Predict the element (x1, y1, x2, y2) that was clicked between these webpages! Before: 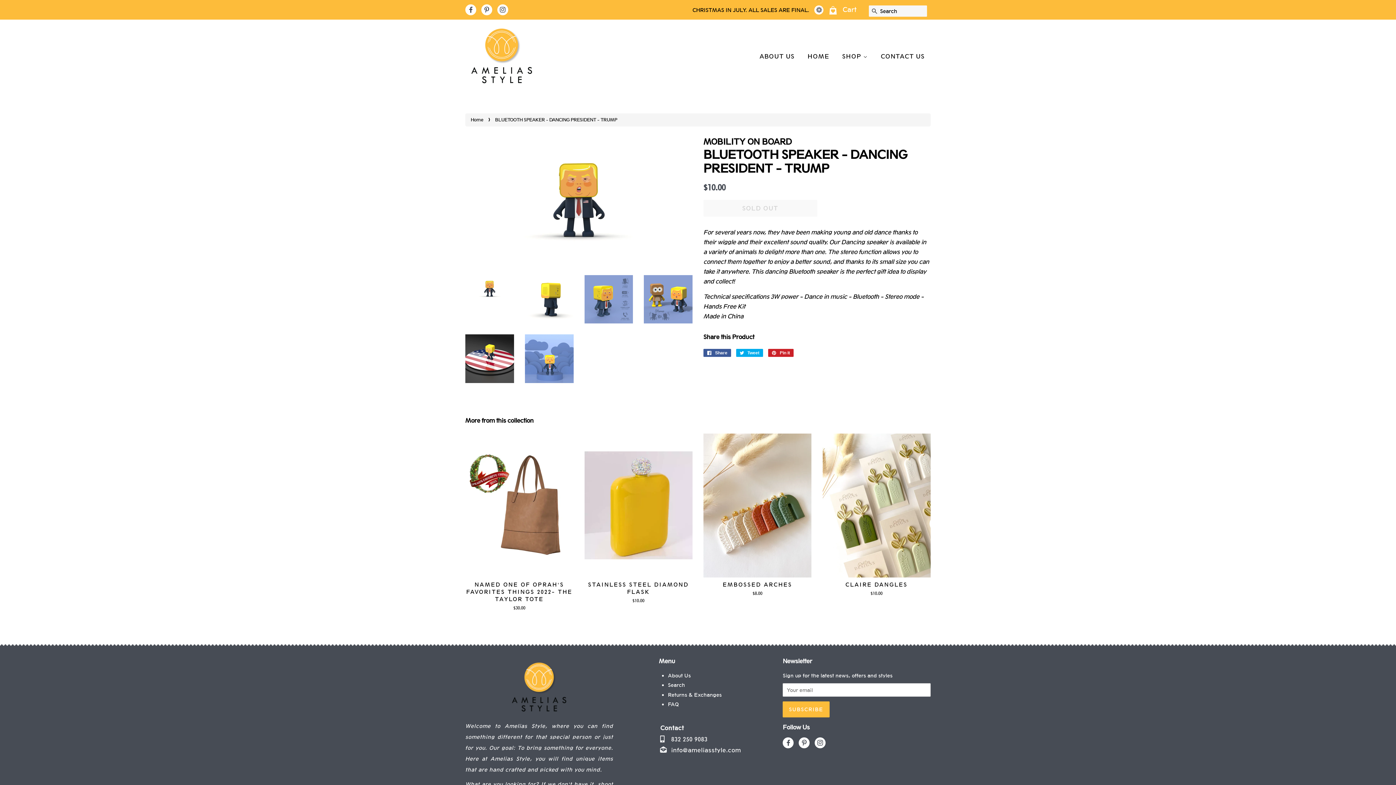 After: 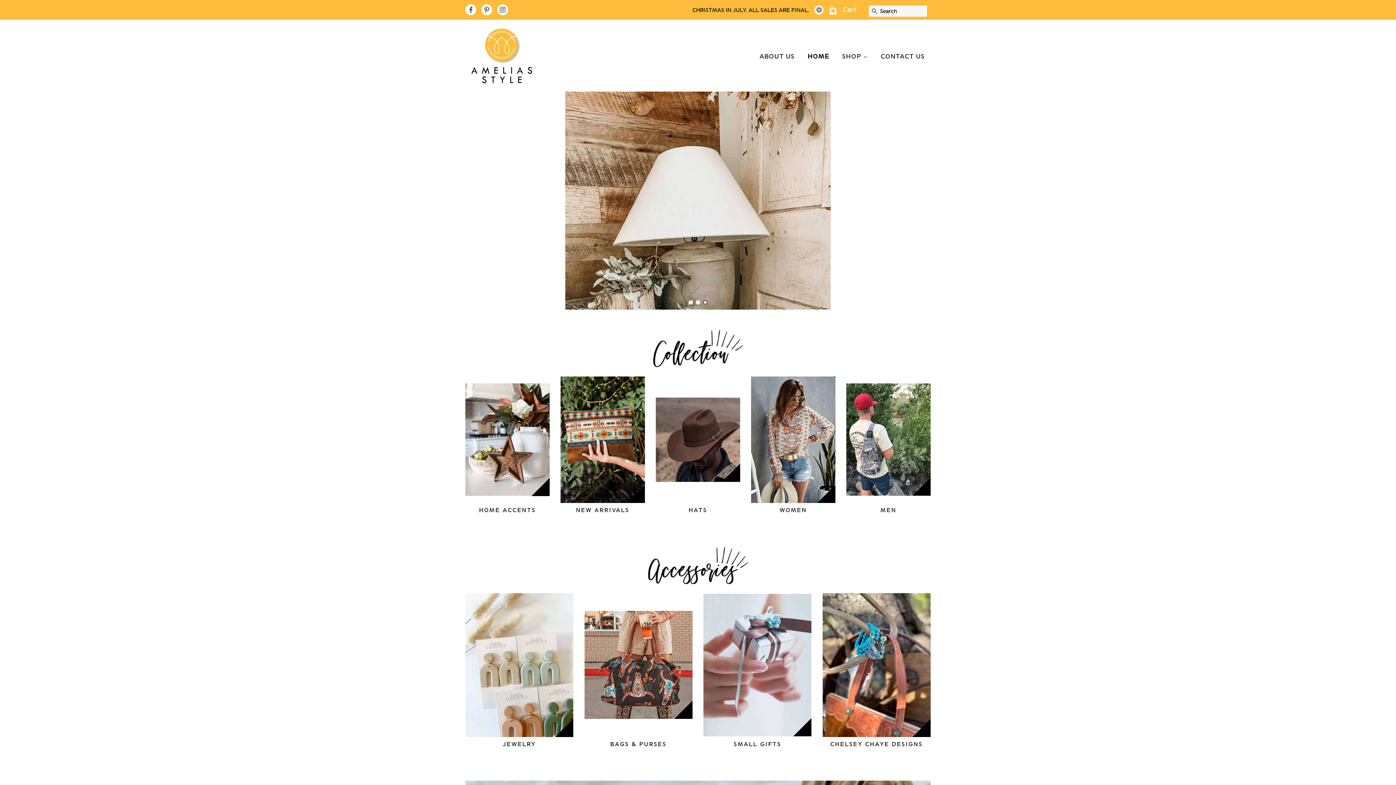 Action: label: Home bbox: (470, 117, 485, 122)